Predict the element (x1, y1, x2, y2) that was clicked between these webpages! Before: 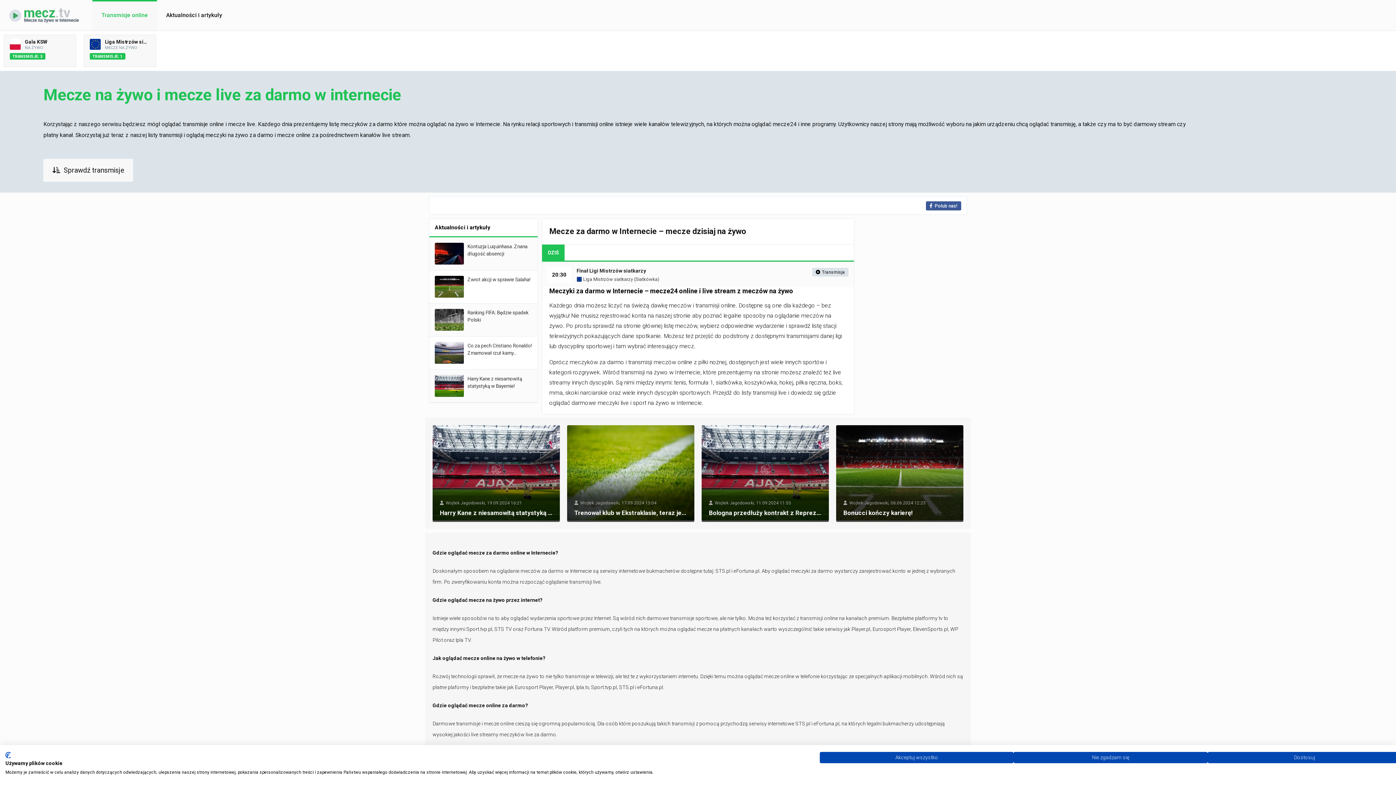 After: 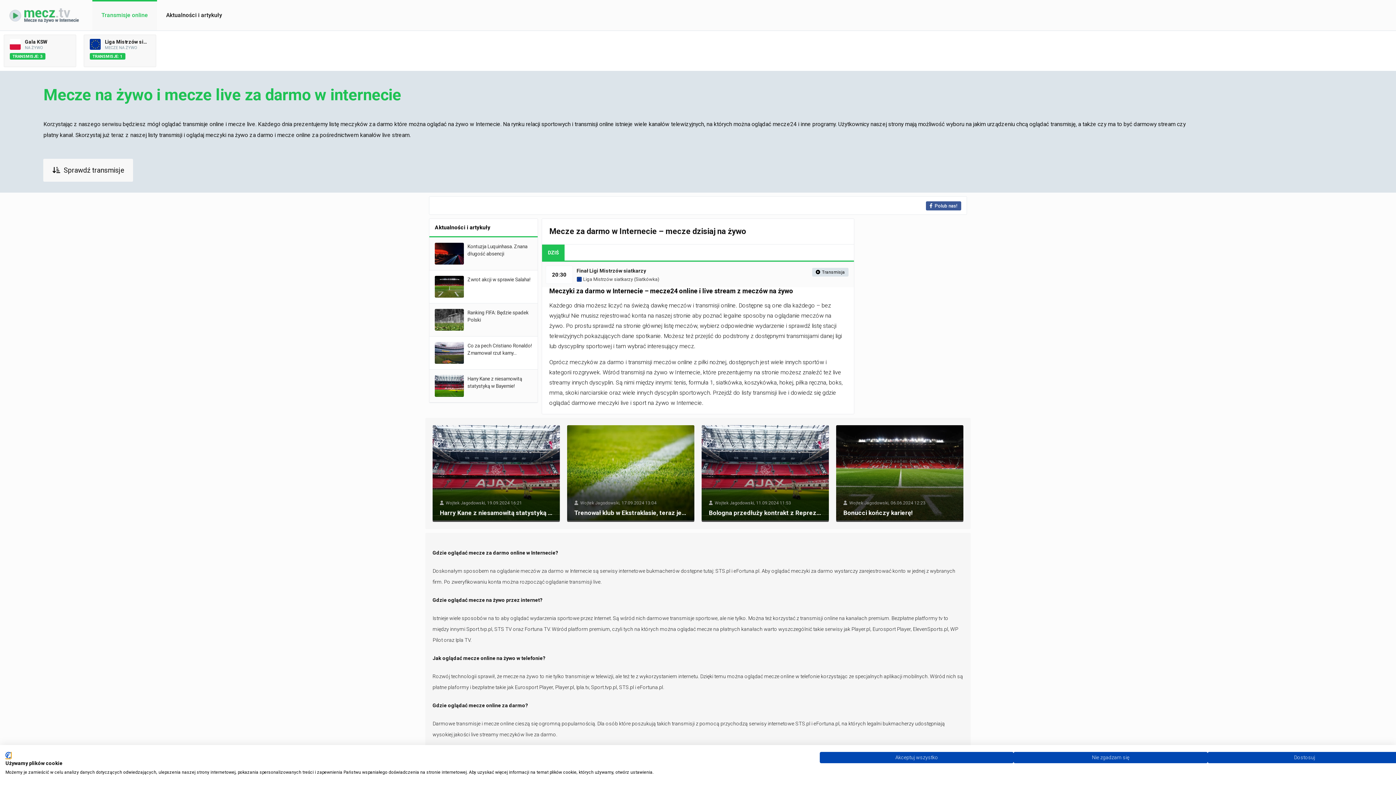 Action: bbox: (5, 752, 10, 758) label: CookieFirst logo. Link zewnętrzny. Otwiera się w nowej karcie lub oknie.